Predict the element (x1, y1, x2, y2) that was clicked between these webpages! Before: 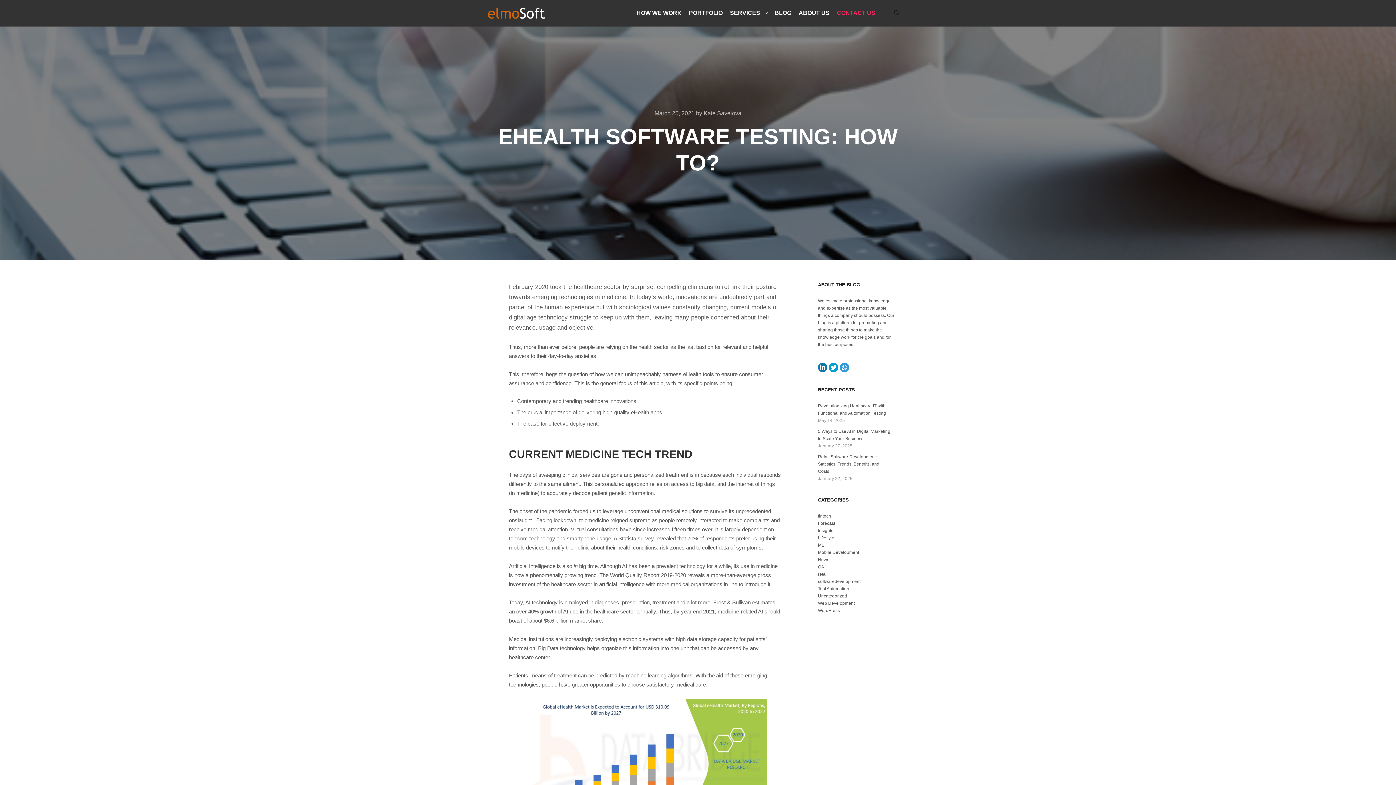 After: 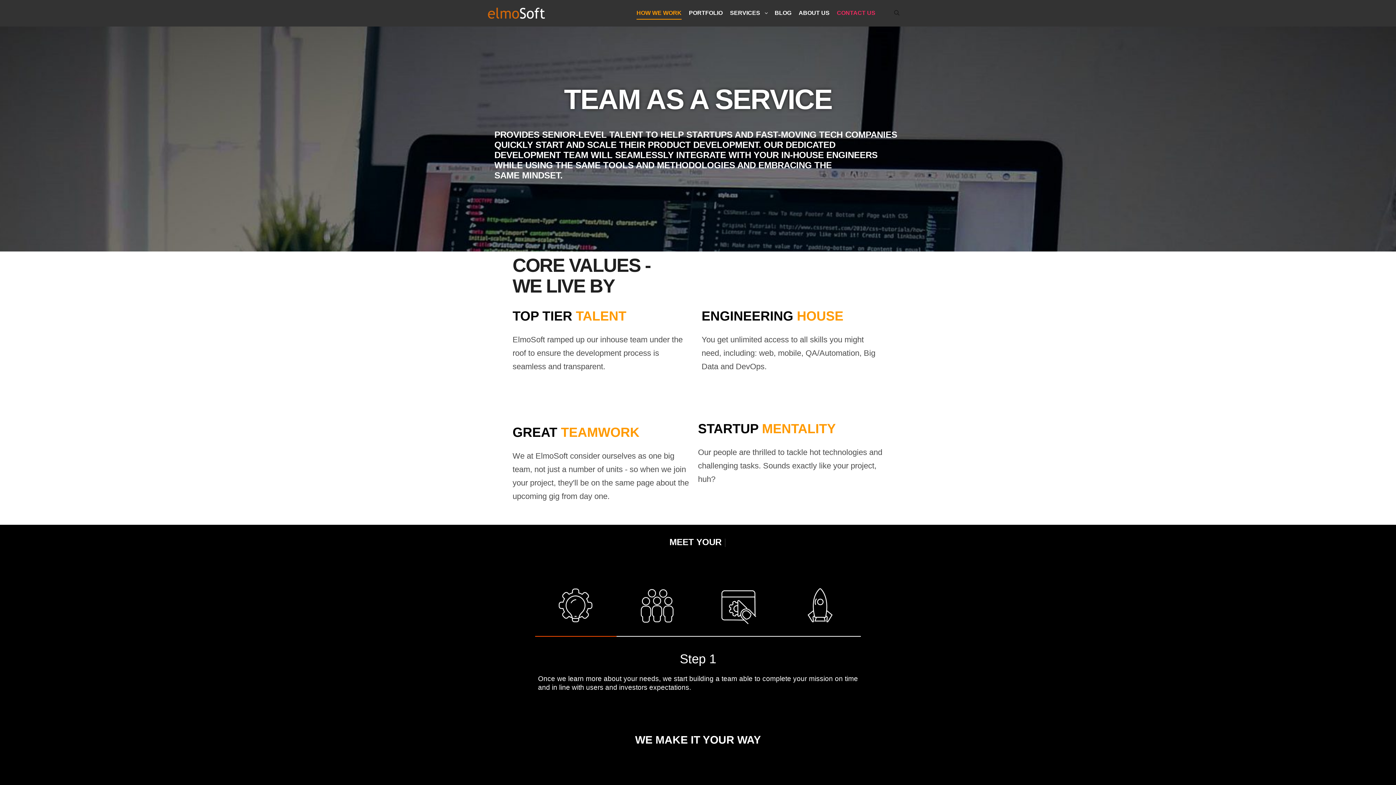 Action: label: HOW WE WORK bbox: (633, 0, 685, 26)